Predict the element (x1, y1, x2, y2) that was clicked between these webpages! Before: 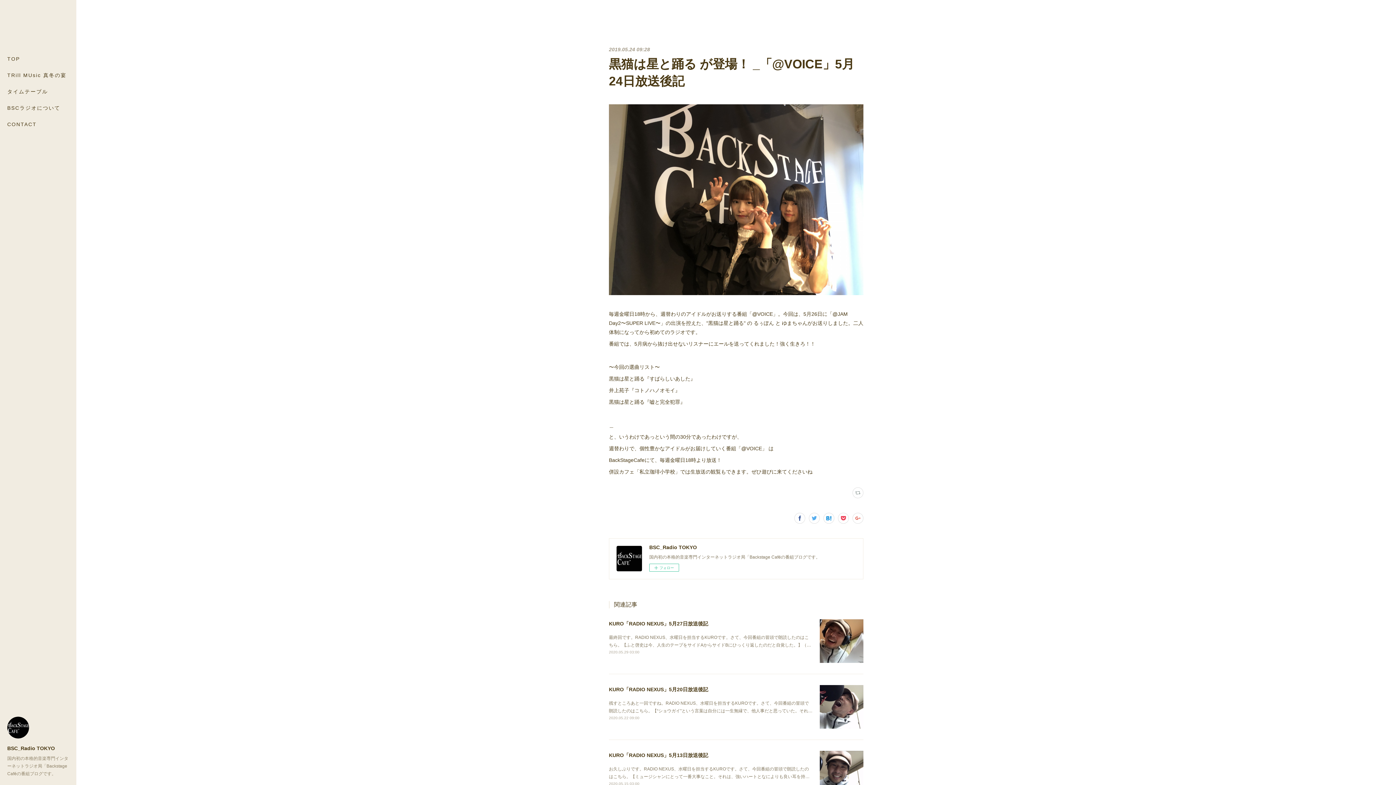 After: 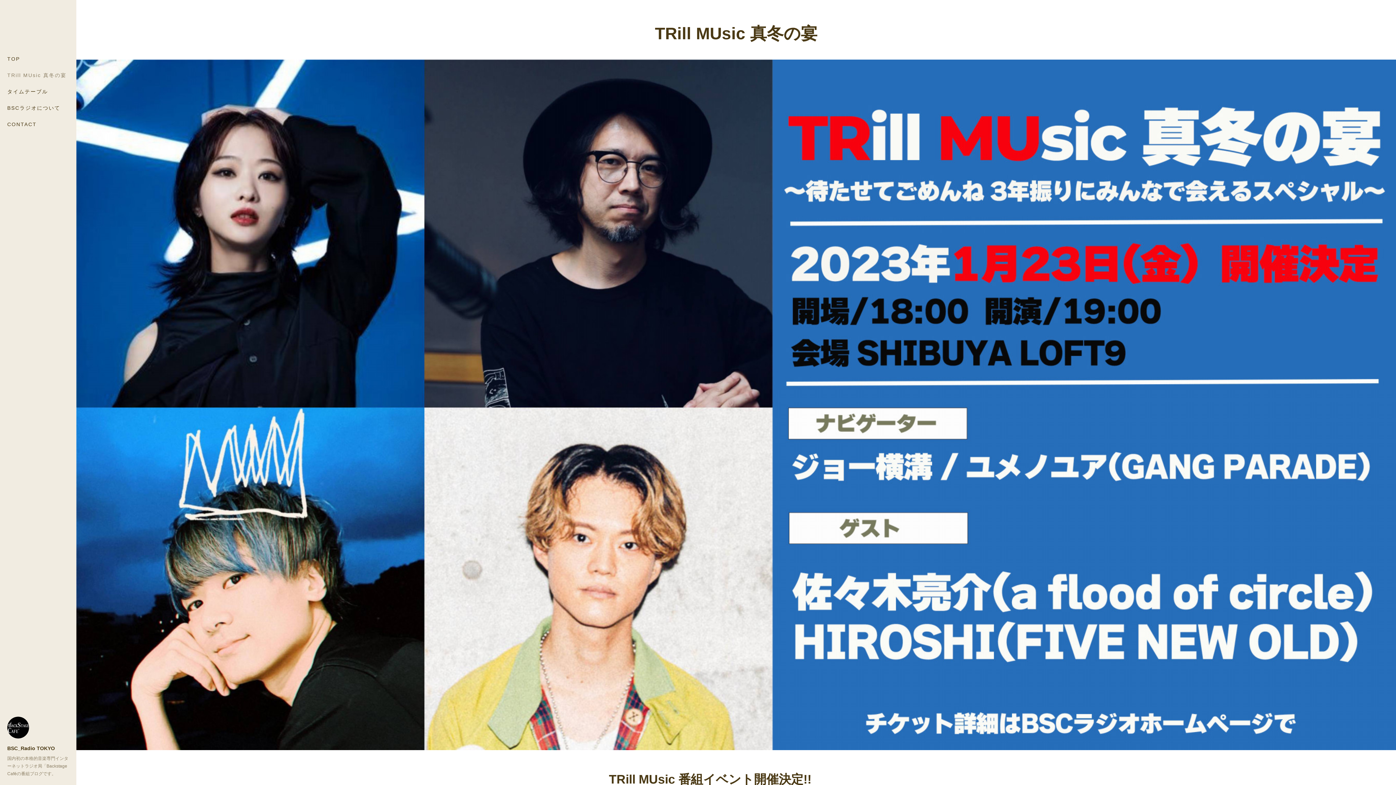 Action: label: TRill MUsic 真冬の宴 bbox: (0, 67, 76, 83)